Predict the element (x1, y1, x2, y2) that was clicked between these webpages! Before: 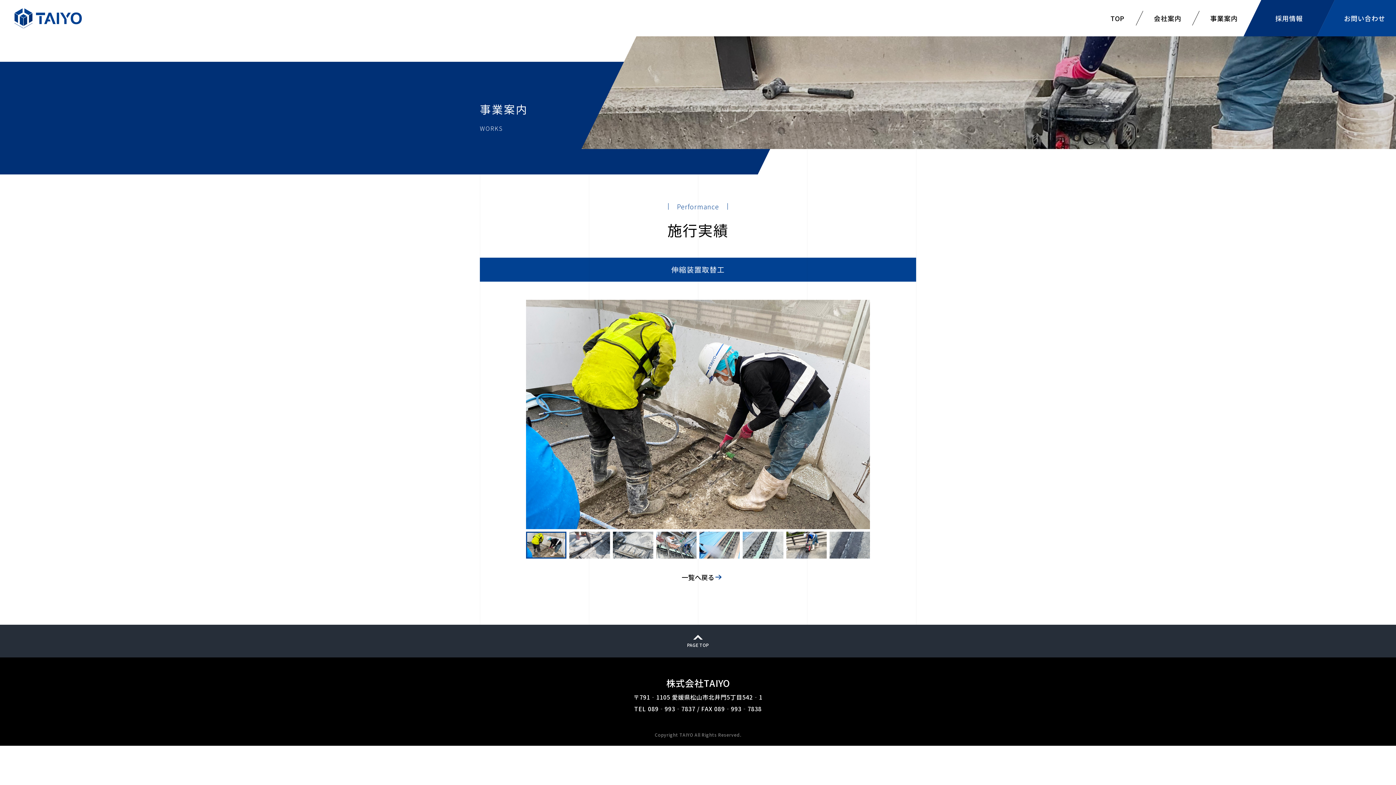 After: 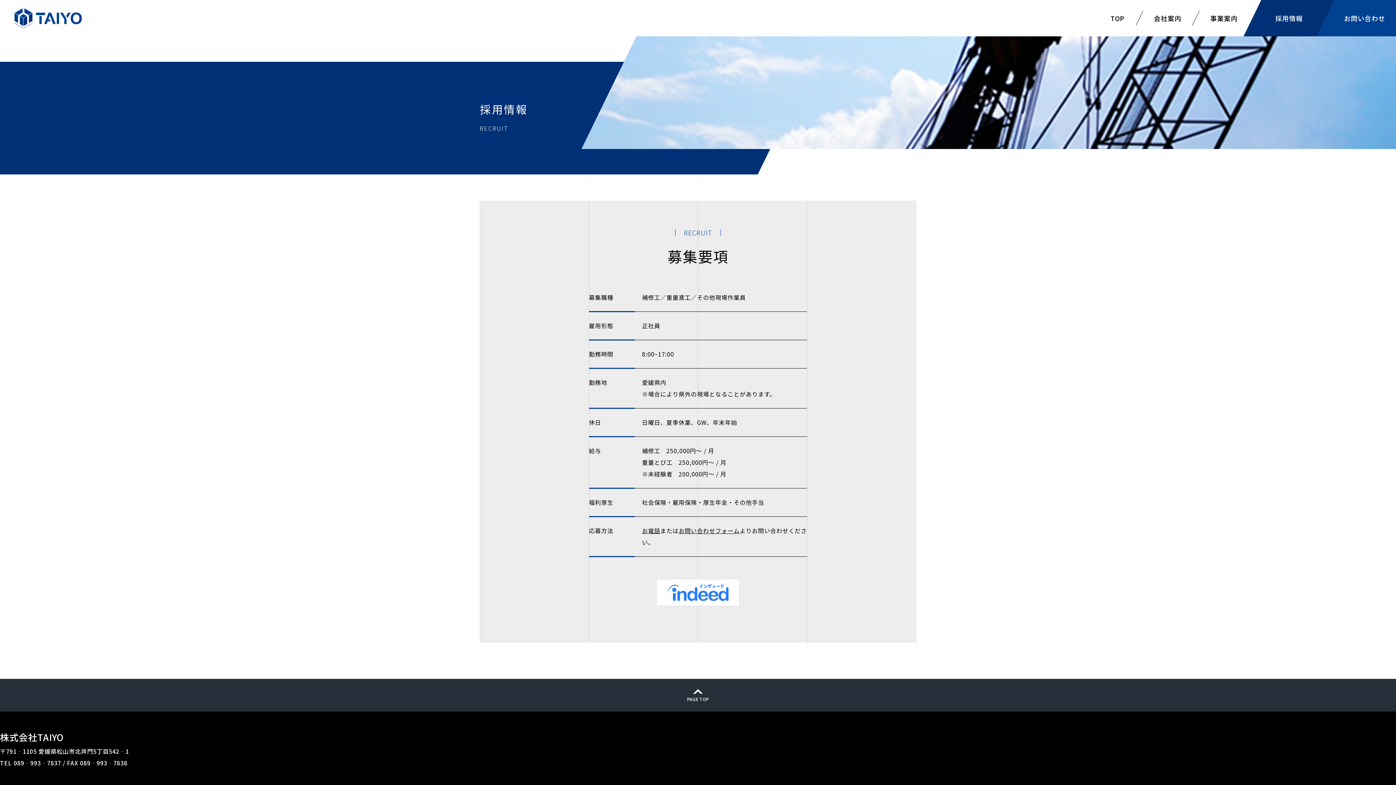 Action: label: 採用情報 bbox: (1243, 0, 1334, 36)